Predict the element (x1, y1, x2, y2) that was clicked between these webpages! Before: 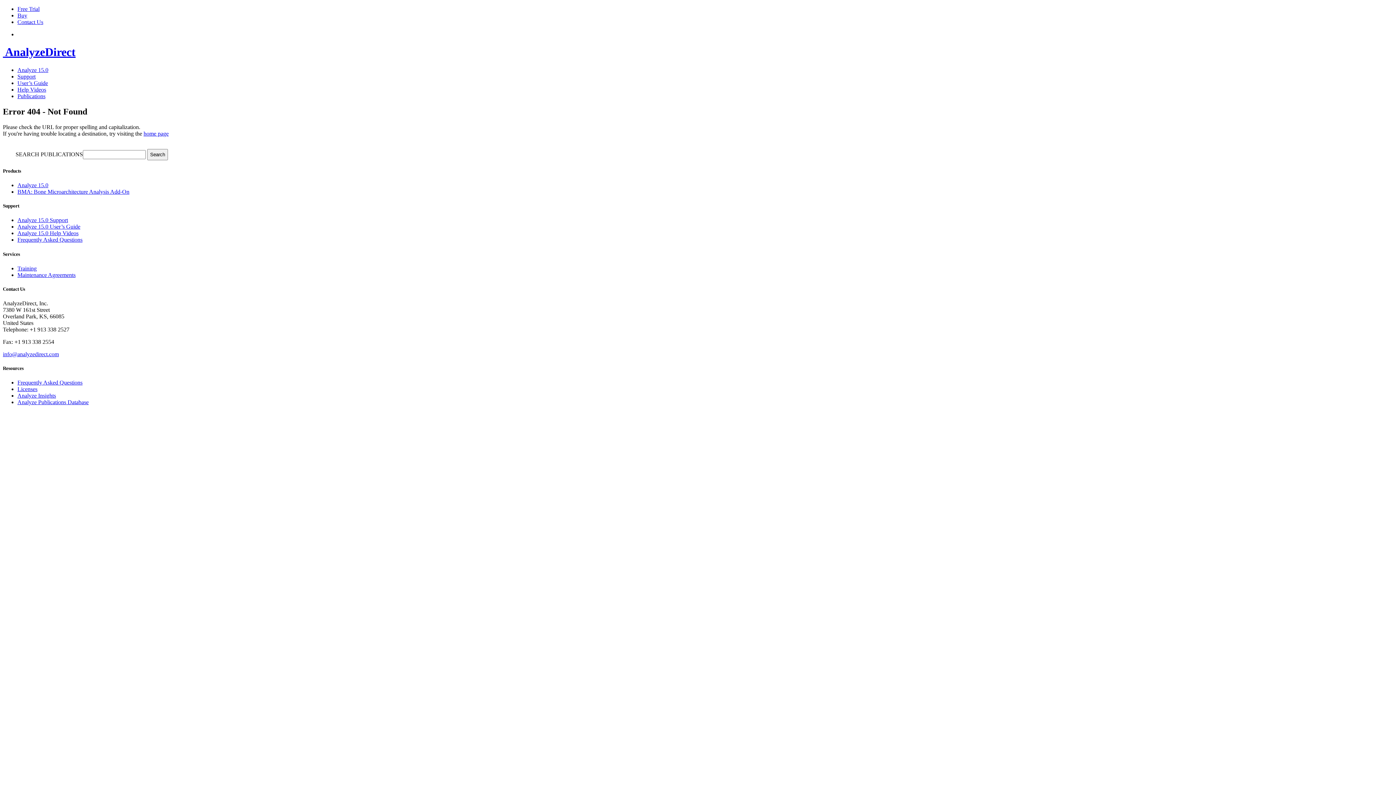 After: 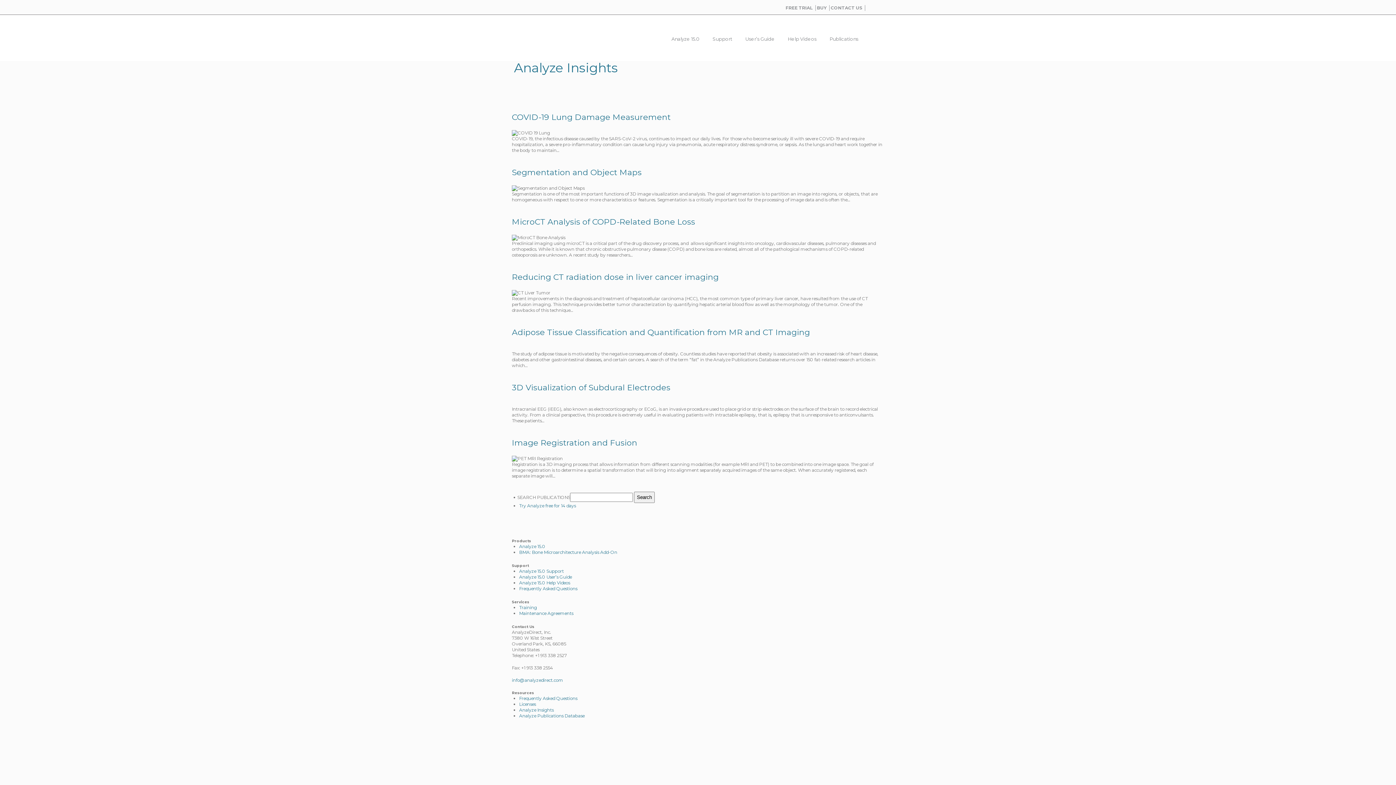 Action: label: Analyze Insights bbox: (17, 392, 56, 399)